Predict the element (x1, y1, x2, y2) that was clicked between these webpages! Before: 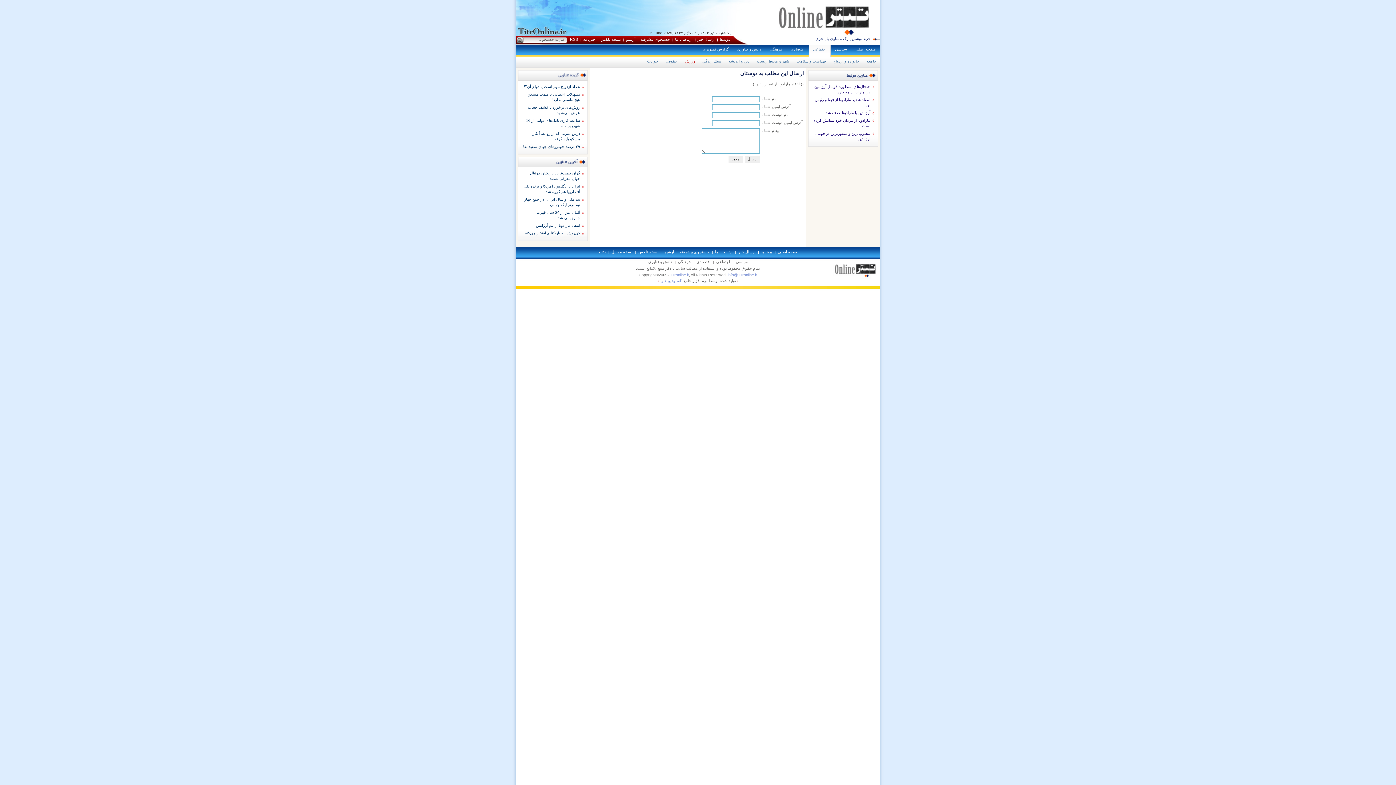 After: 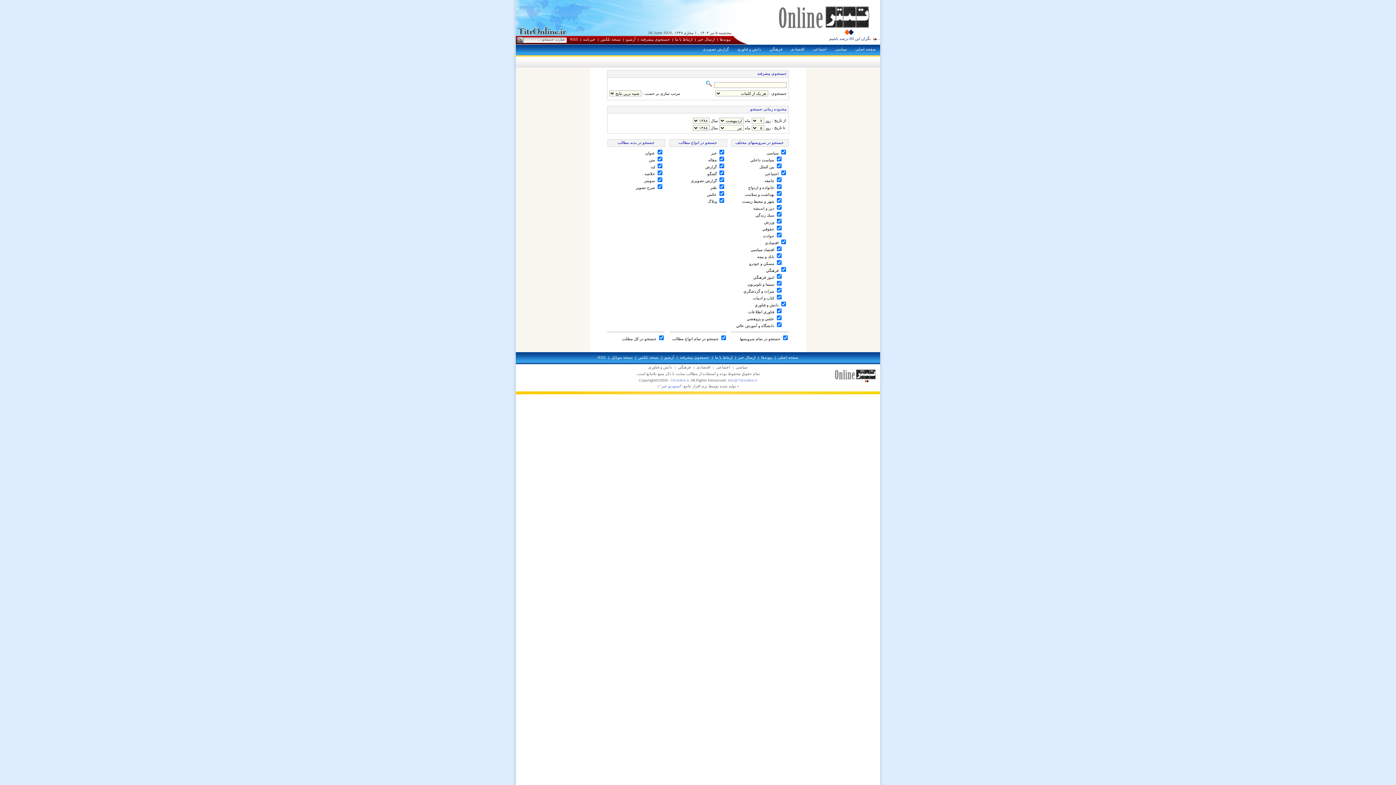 Action: label: جستجوی پيشرفته bbox: (680, 249, 709, 254)